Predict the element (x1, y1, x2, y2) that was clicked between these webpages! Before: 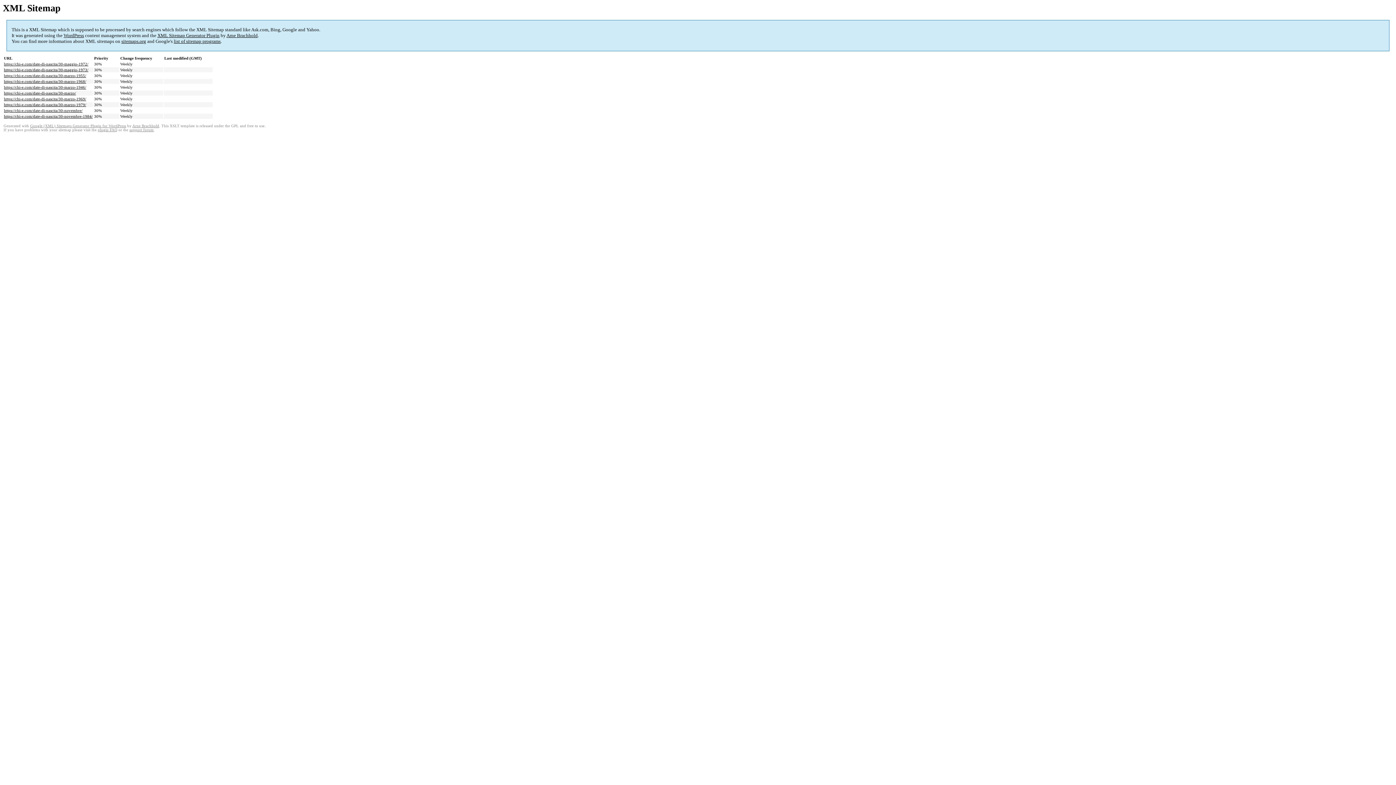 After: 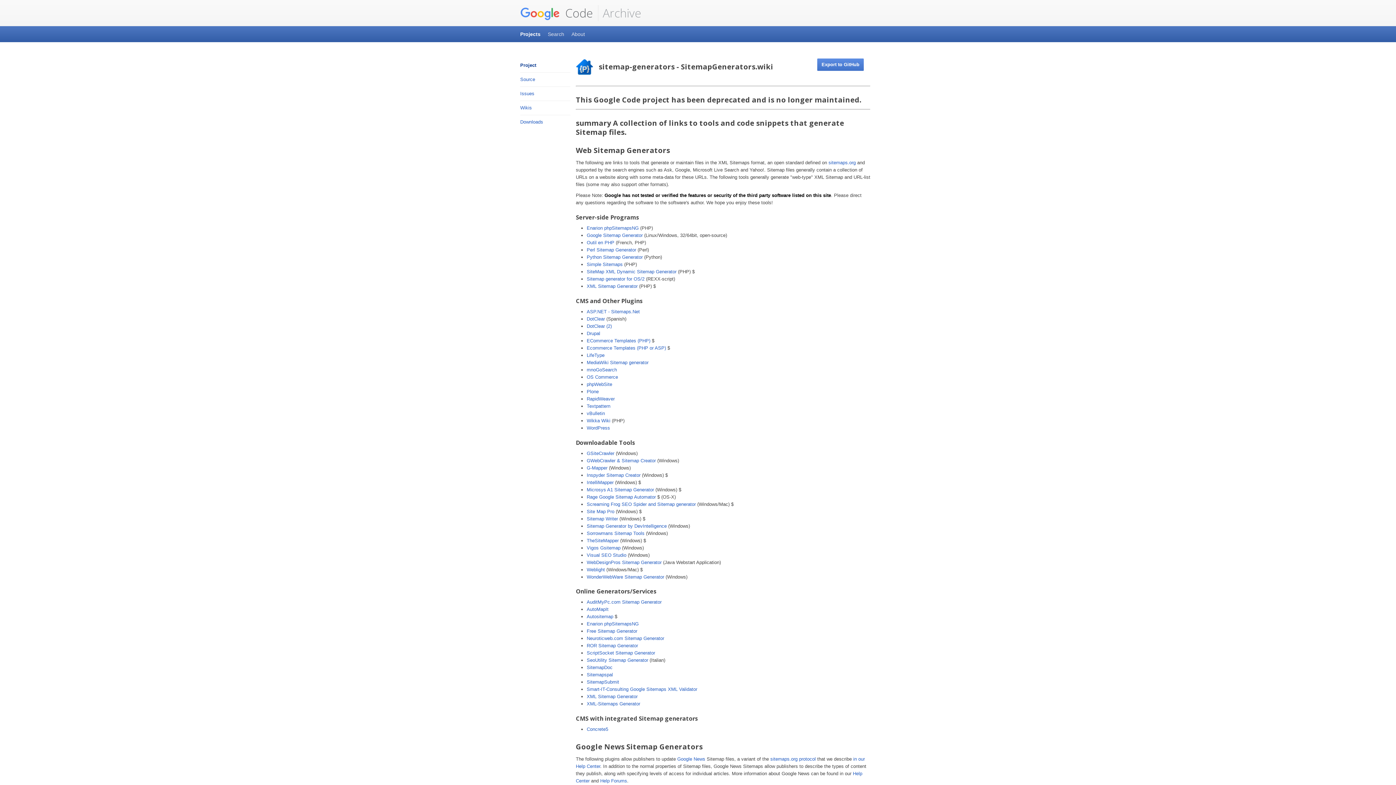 Action: bbox: (173, 38, 220, 44) label: list of sitemap programs